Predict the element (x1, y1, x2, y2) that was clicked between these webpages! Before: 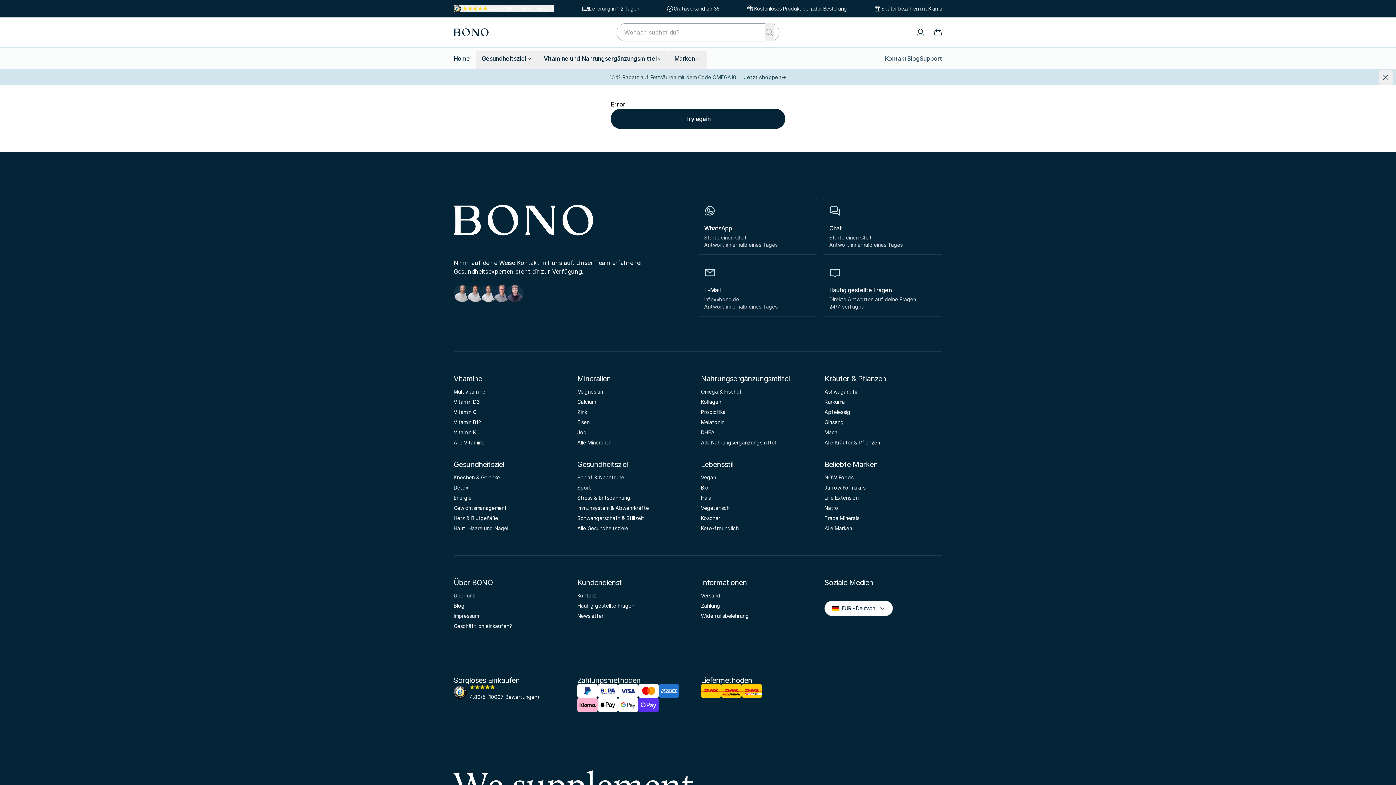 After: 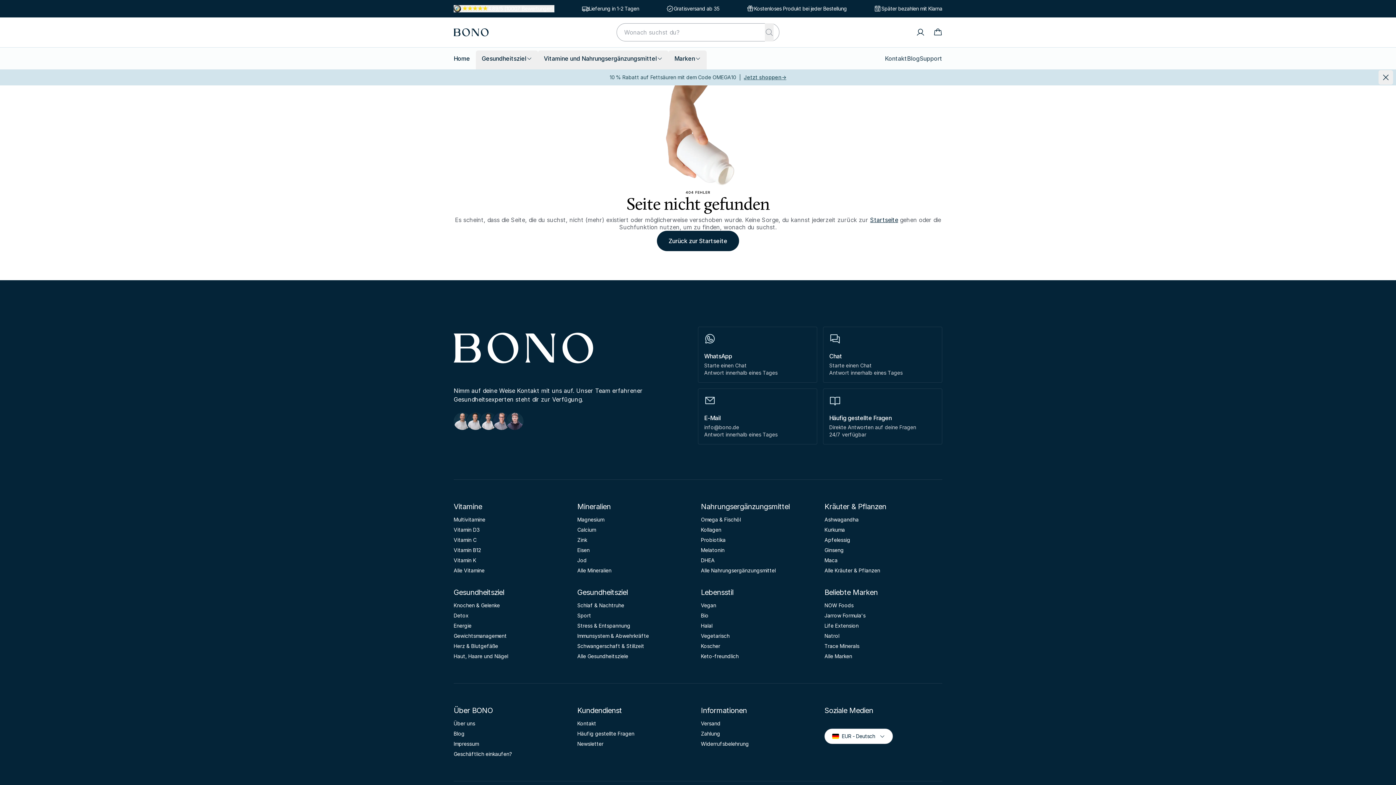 Action: label: Jetzt shoppen→ bbox: (744, 74, 786, 80)